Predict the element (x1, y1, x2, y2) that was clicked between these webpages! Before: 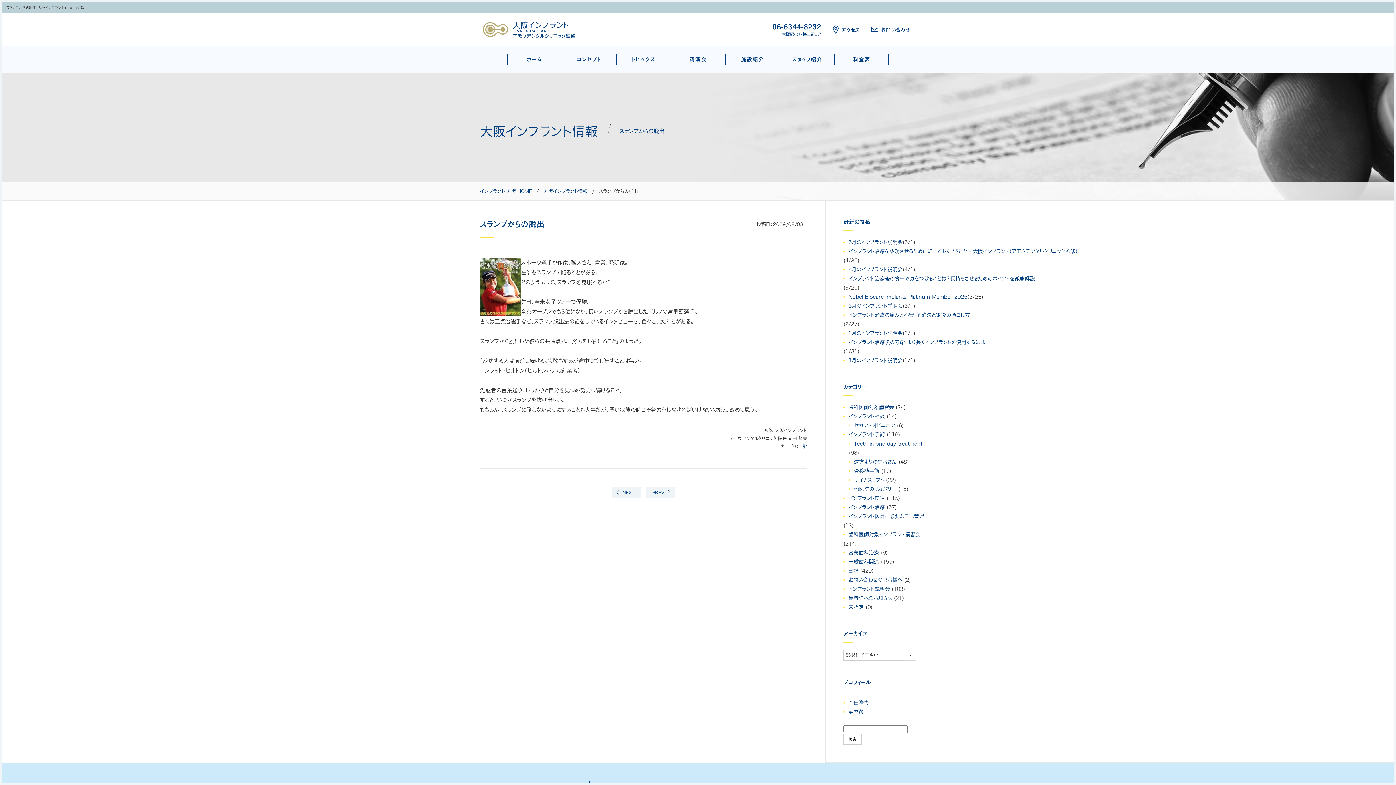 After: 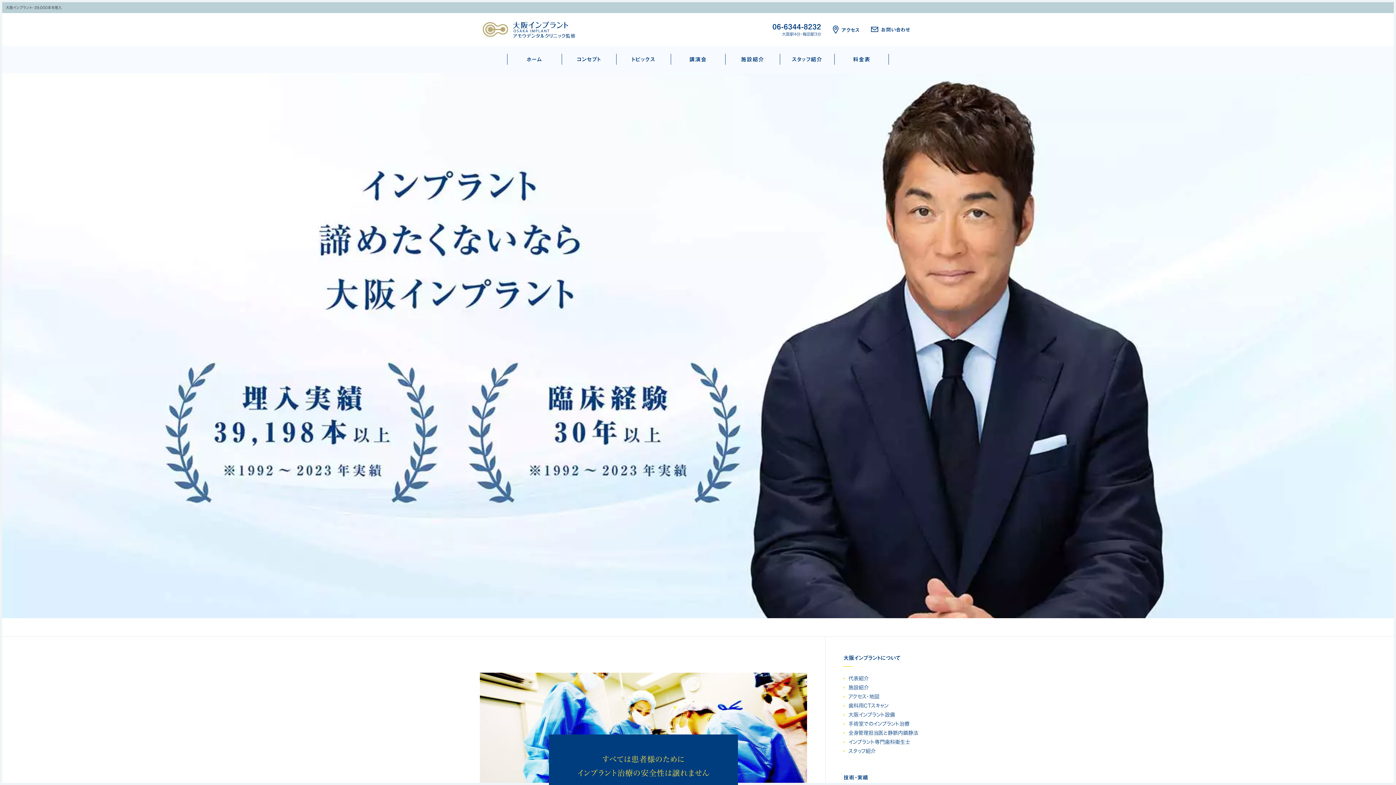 Action: label: インプラント 大阪 HOME bbox: (480, 188, 532, 193)